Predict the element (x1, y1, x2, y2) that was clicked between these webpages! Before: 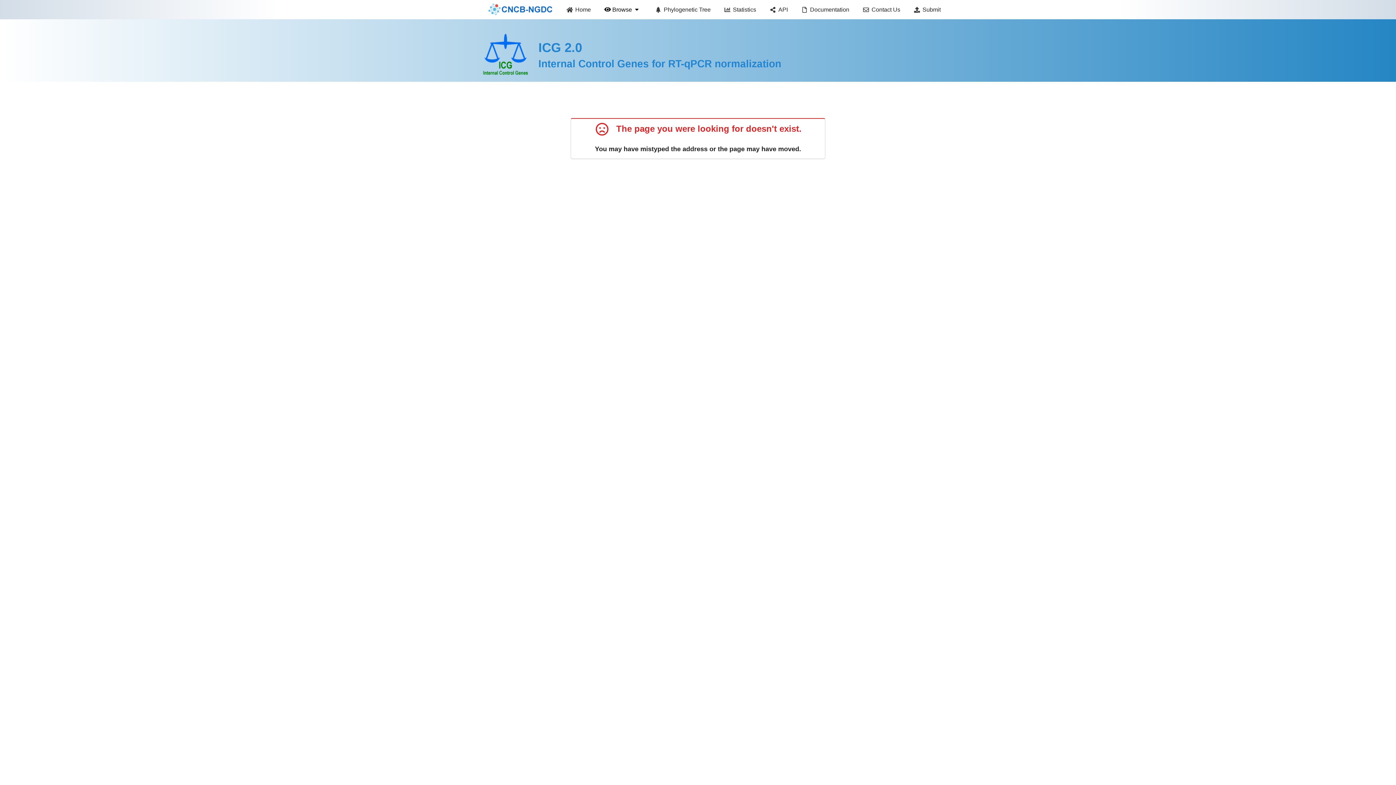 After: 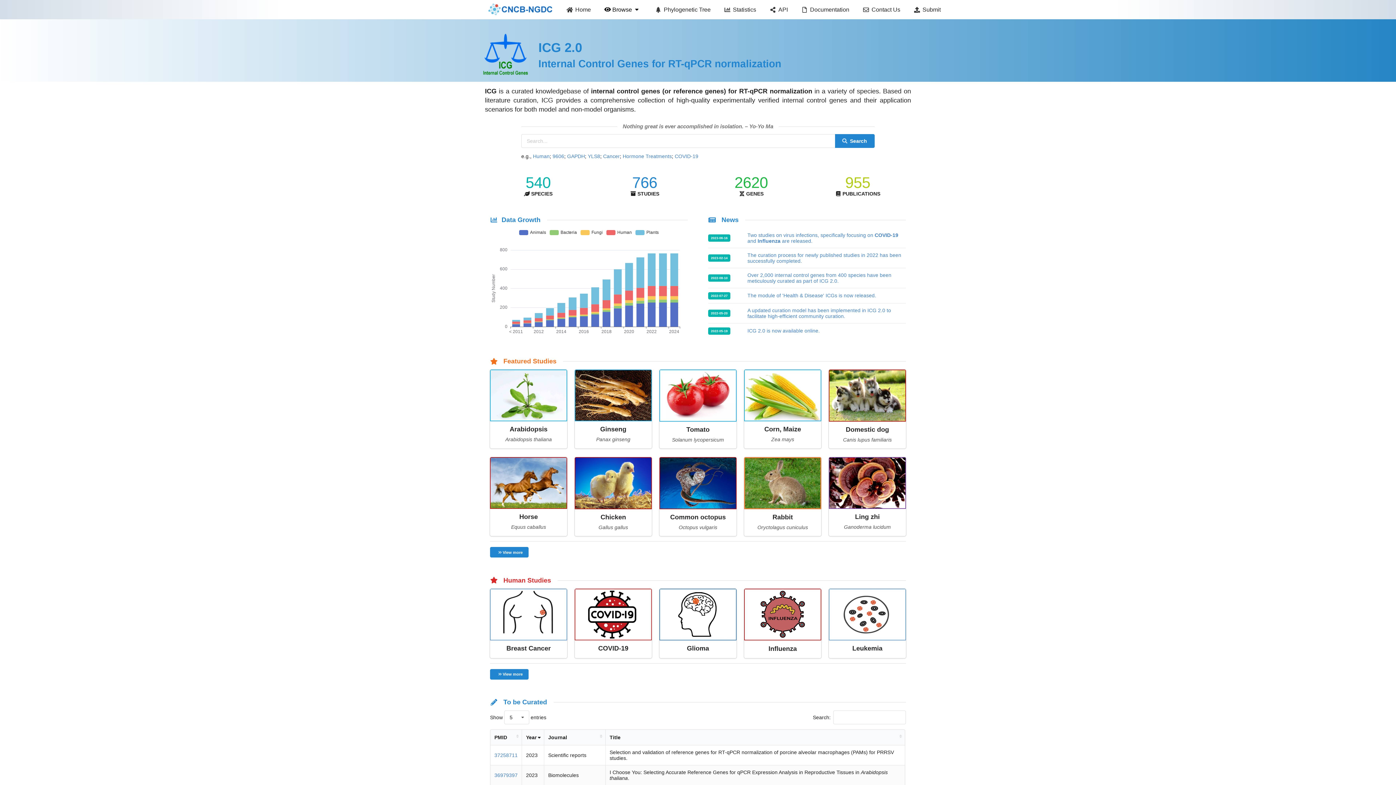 Action: bbox: (559, 0, 597, 19) label: Home